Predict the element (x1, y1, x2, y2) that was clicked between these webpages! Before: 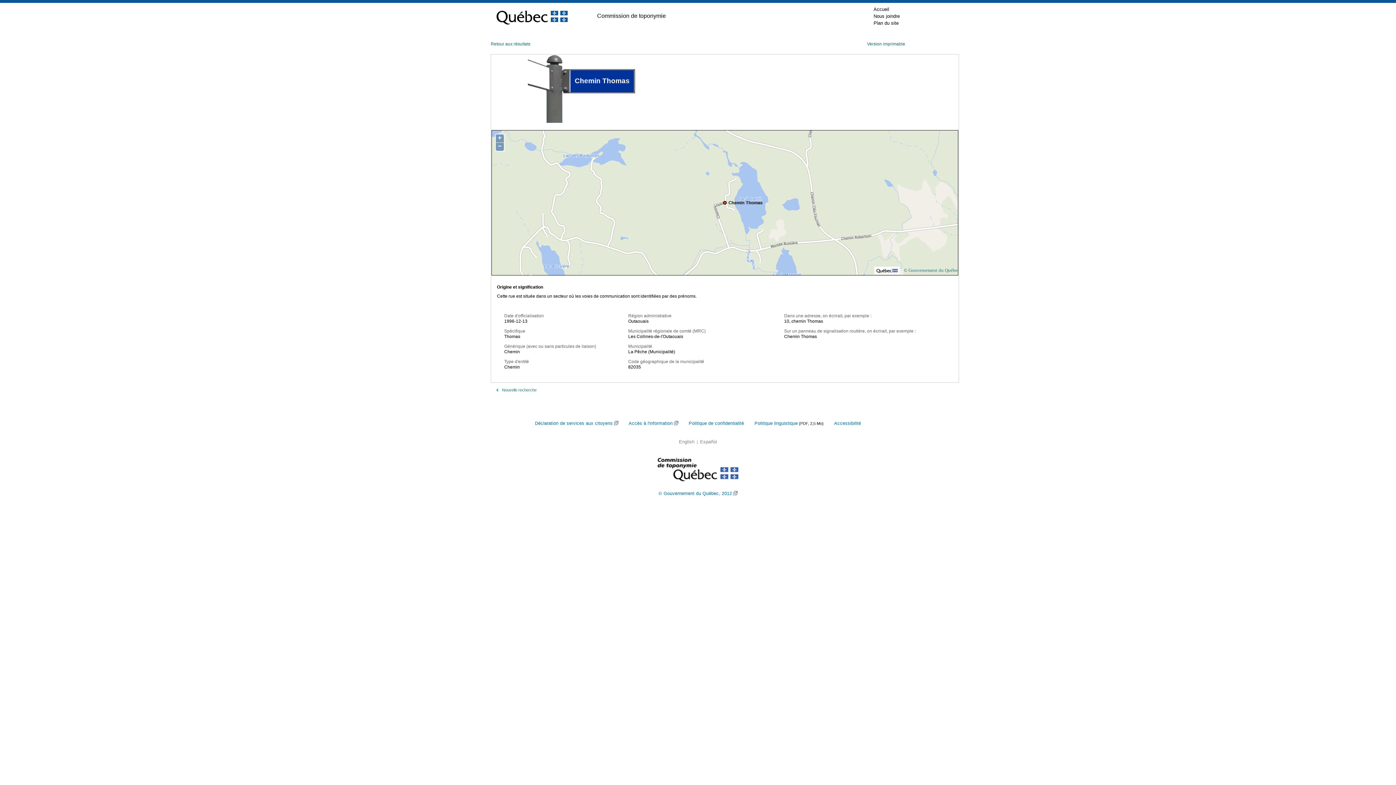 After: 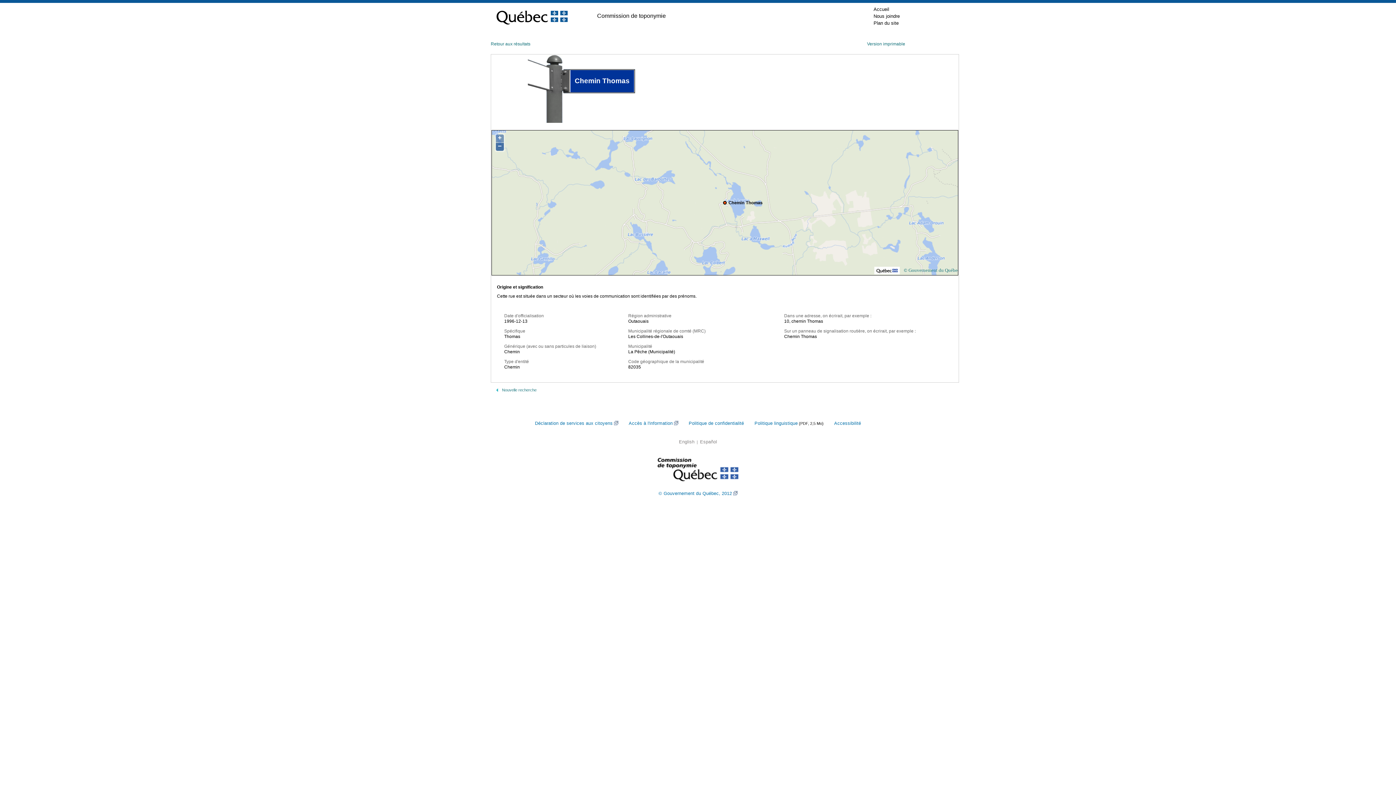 Action: bbox: (496, 142, 504, 150) label: −